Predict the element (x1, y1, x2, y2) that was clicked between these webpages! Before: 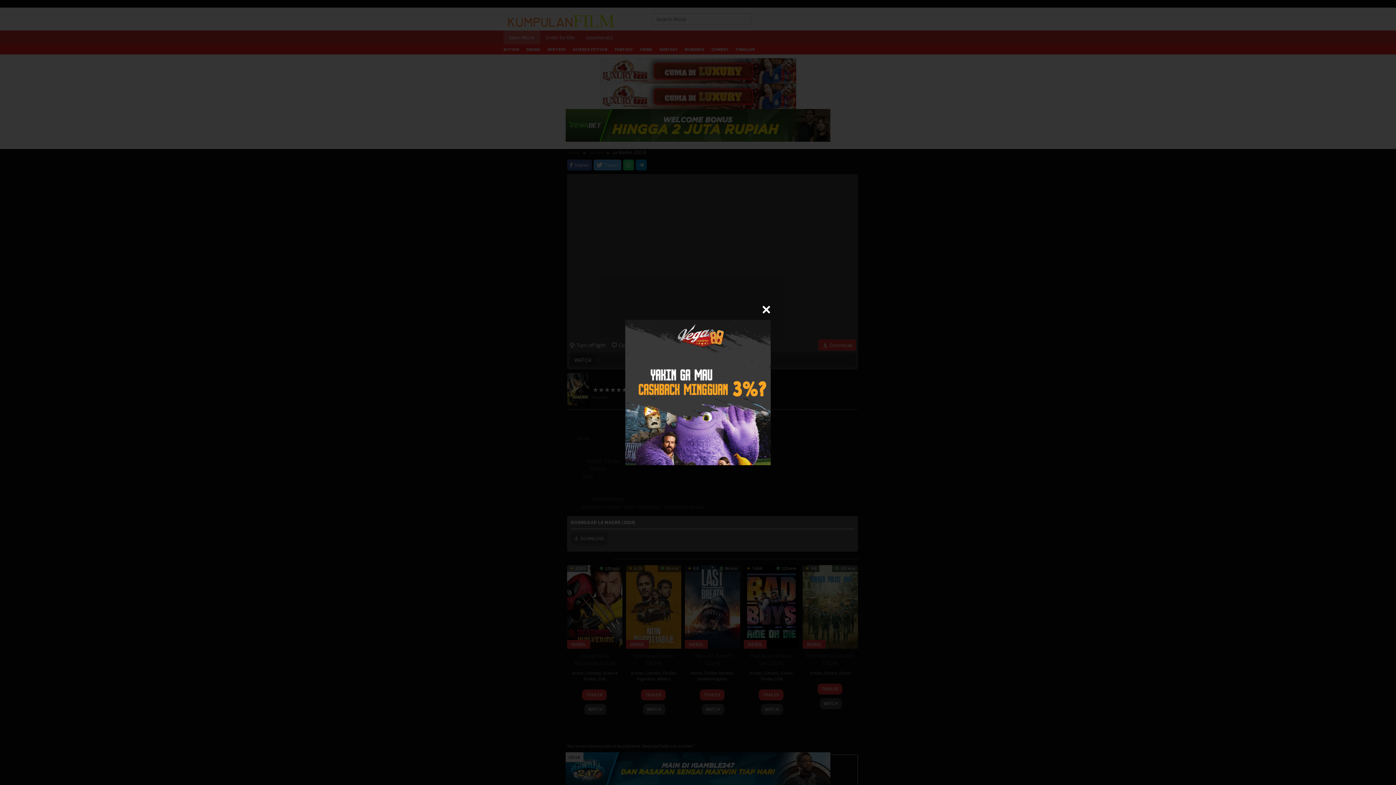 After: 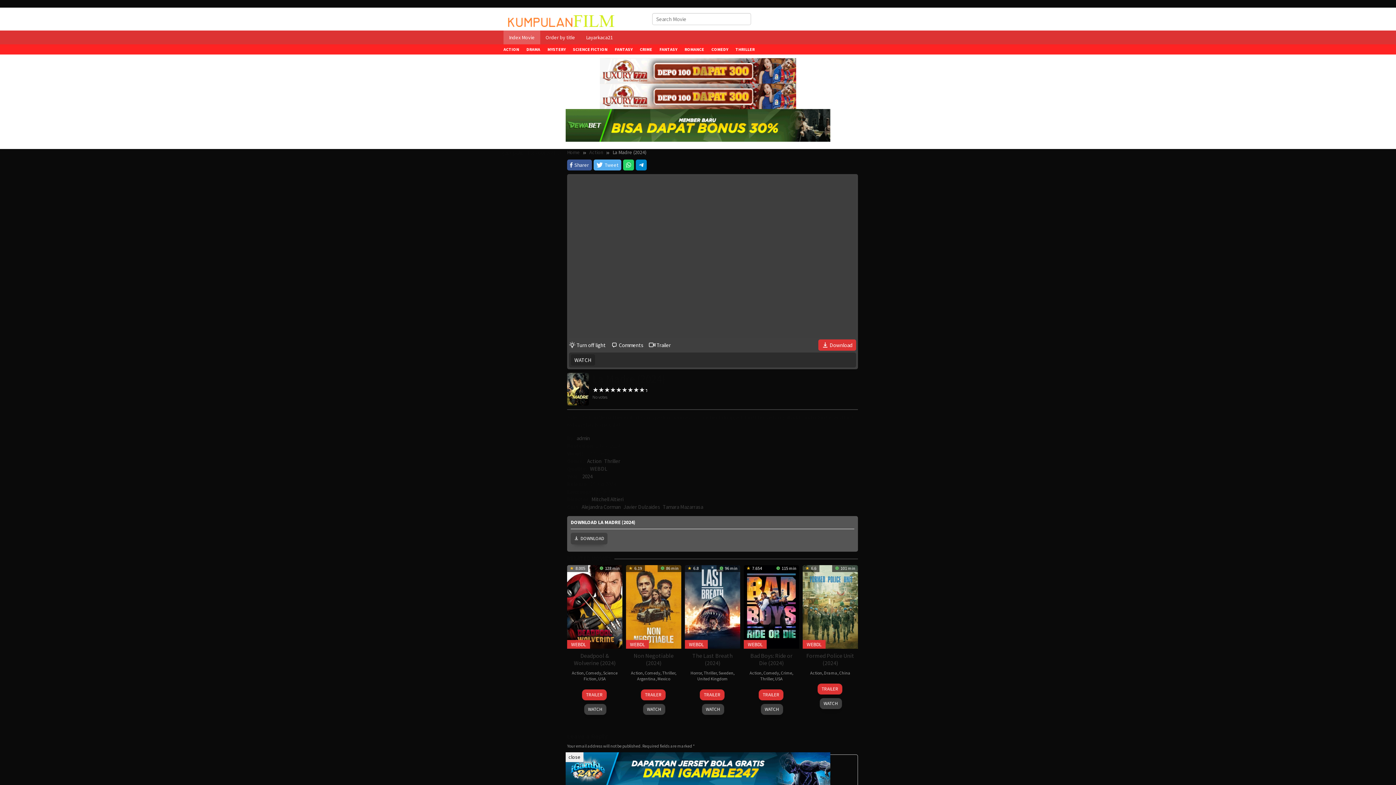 Action: bbox: (762, 305, 770, 314)